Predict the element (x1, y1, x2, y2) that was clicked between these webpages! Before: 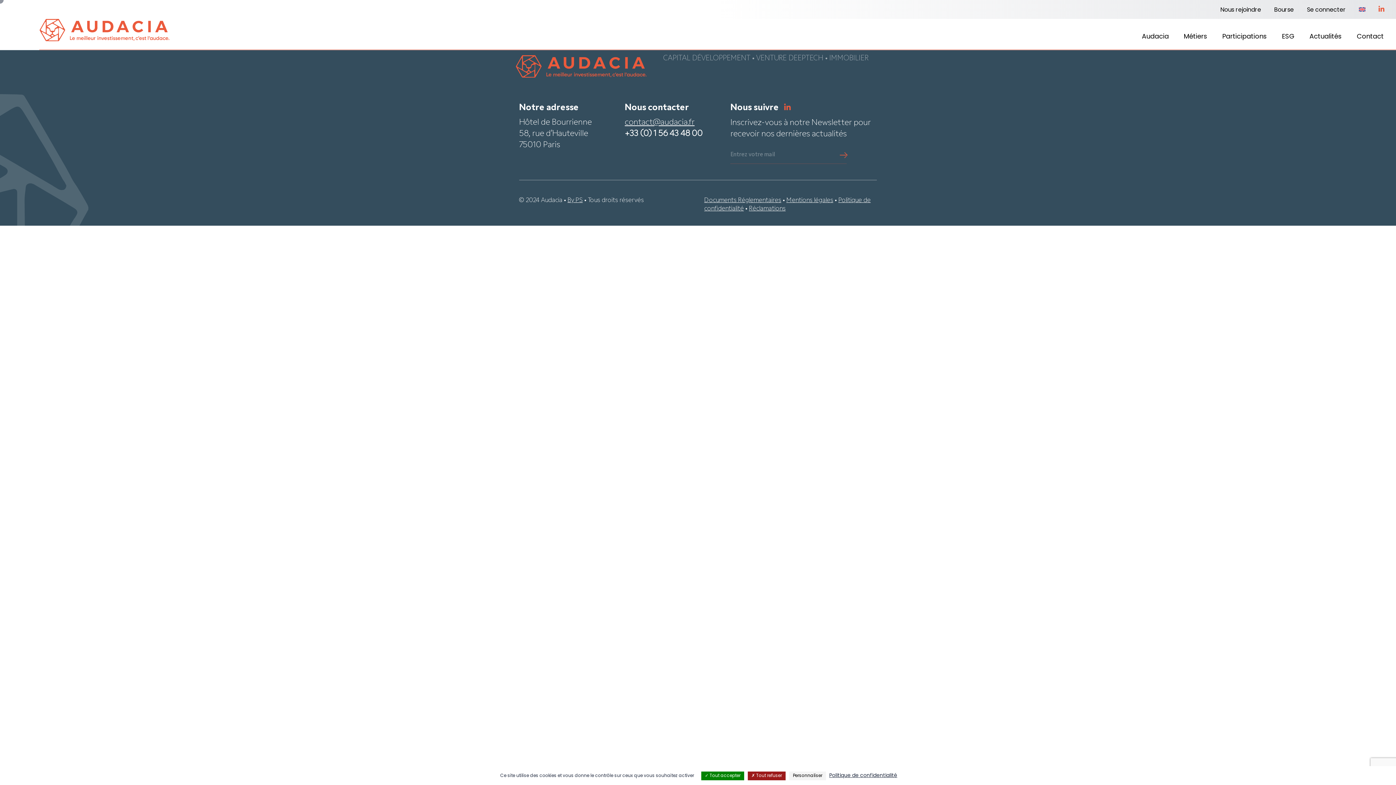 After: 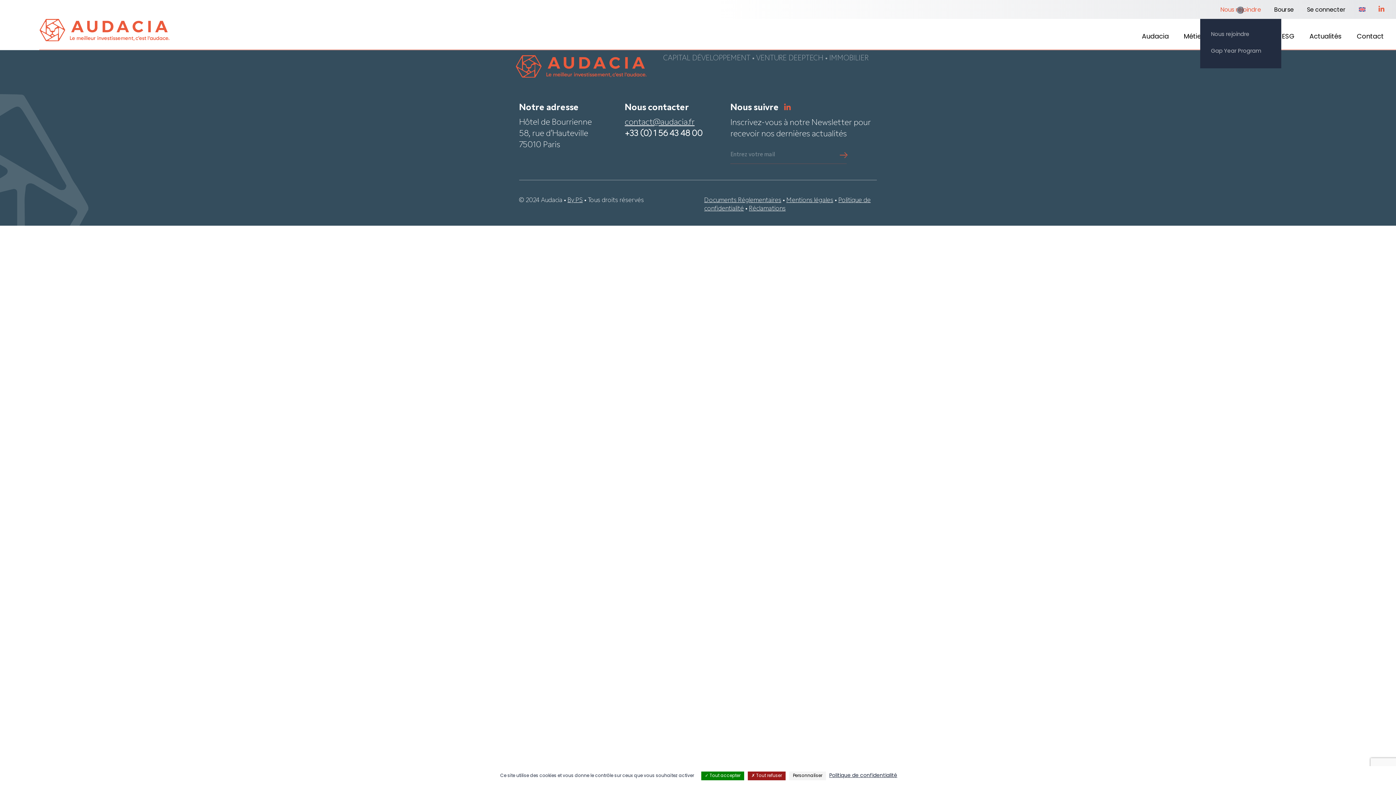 Action: label: Nous rejoindre bbox: (1217, 4, 1264, 16)